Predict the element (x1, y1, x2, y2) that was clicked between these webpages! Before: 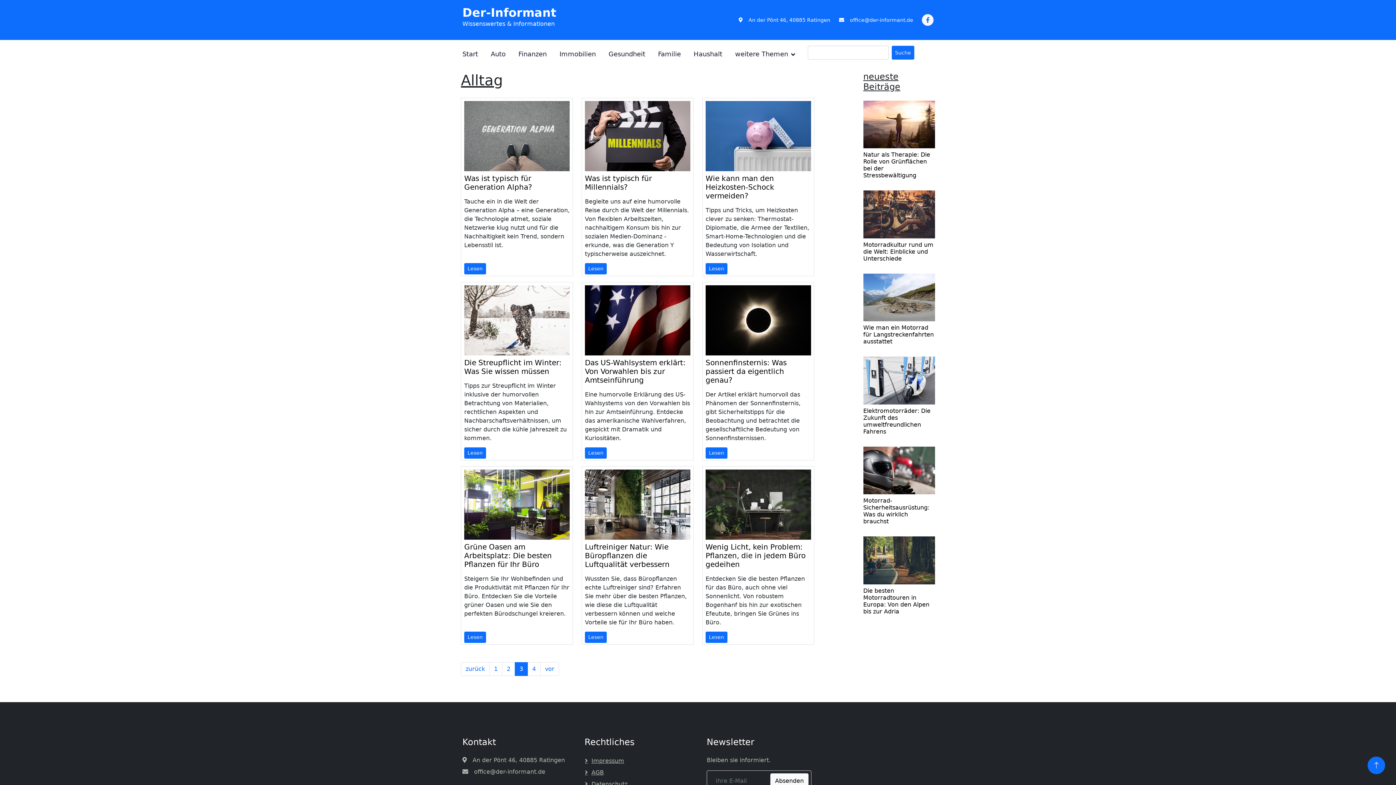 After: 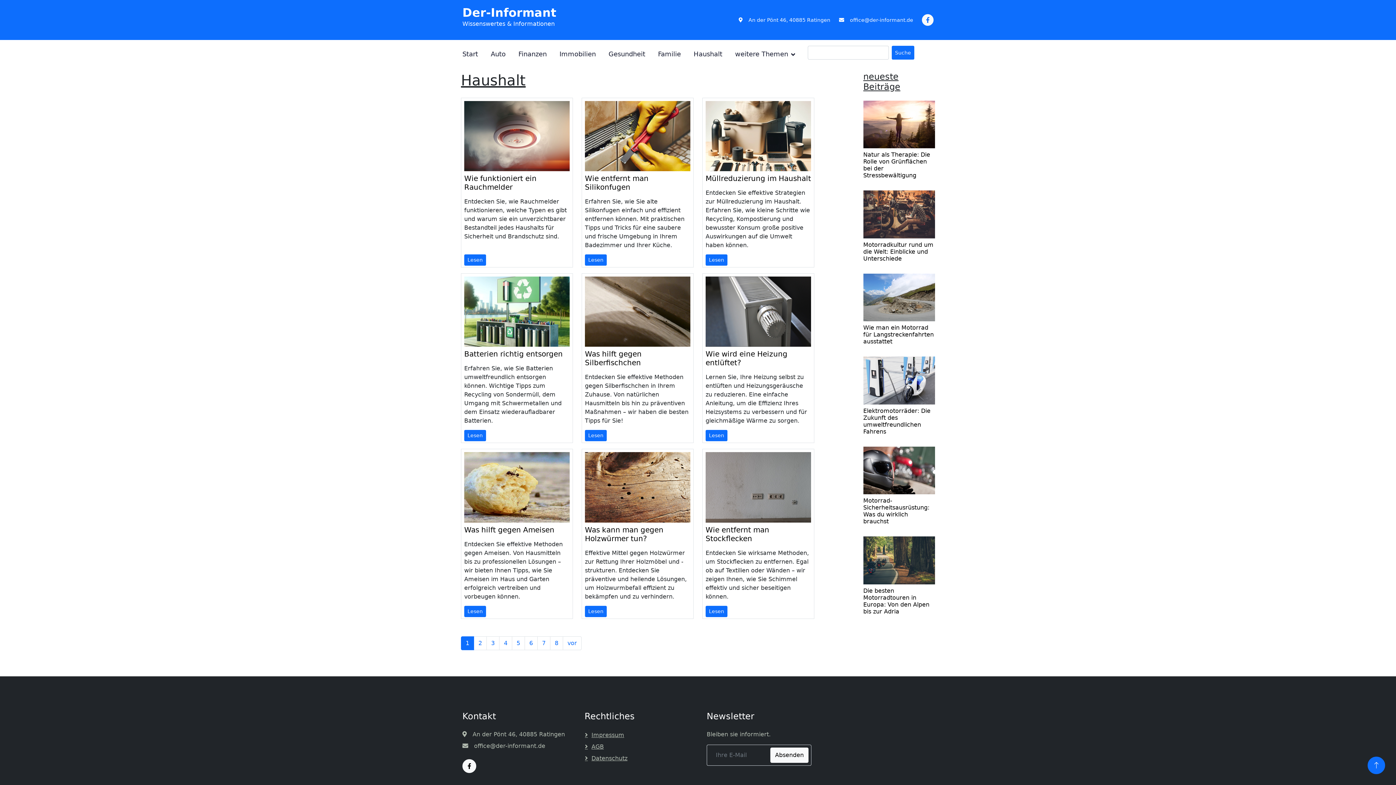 Action: bbox: (693, 40, 722, 68) label: Haushalt